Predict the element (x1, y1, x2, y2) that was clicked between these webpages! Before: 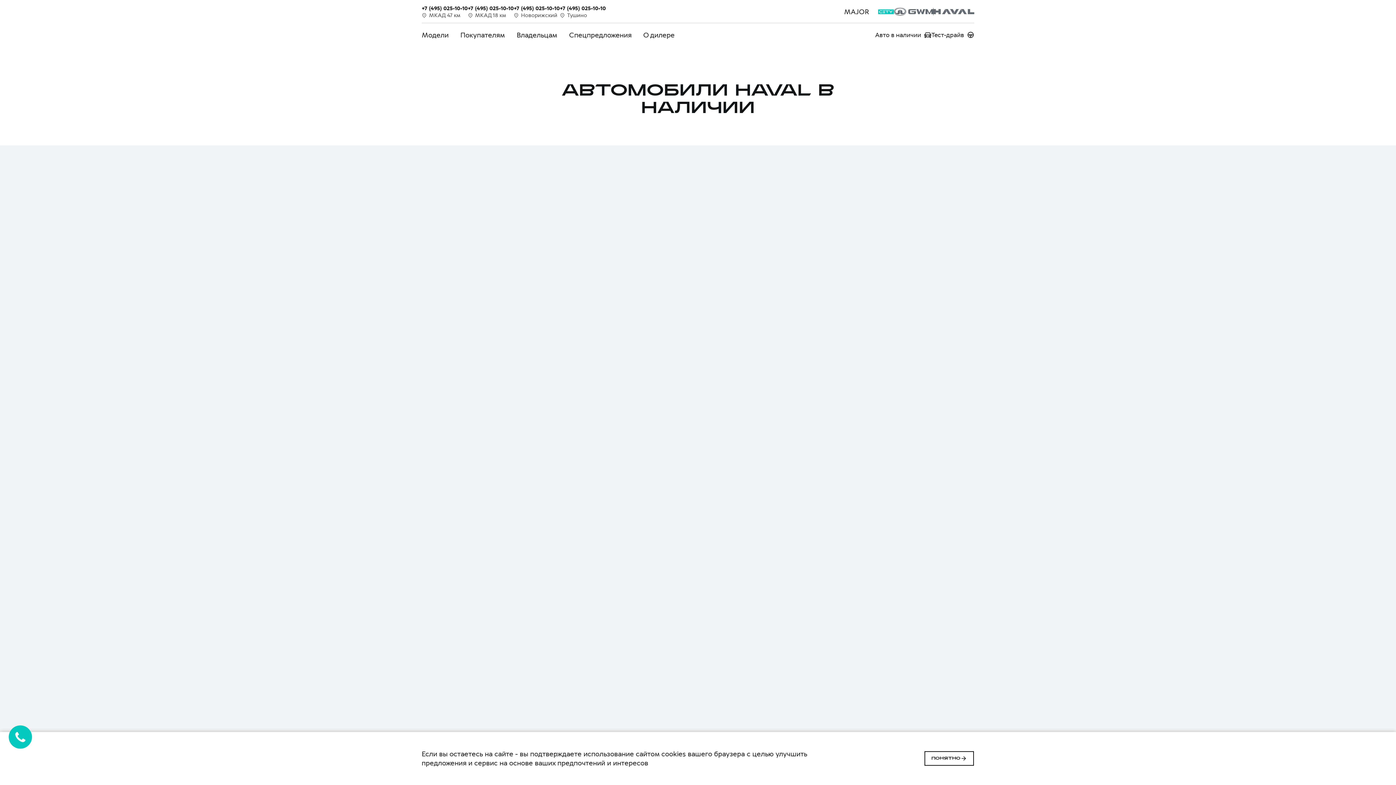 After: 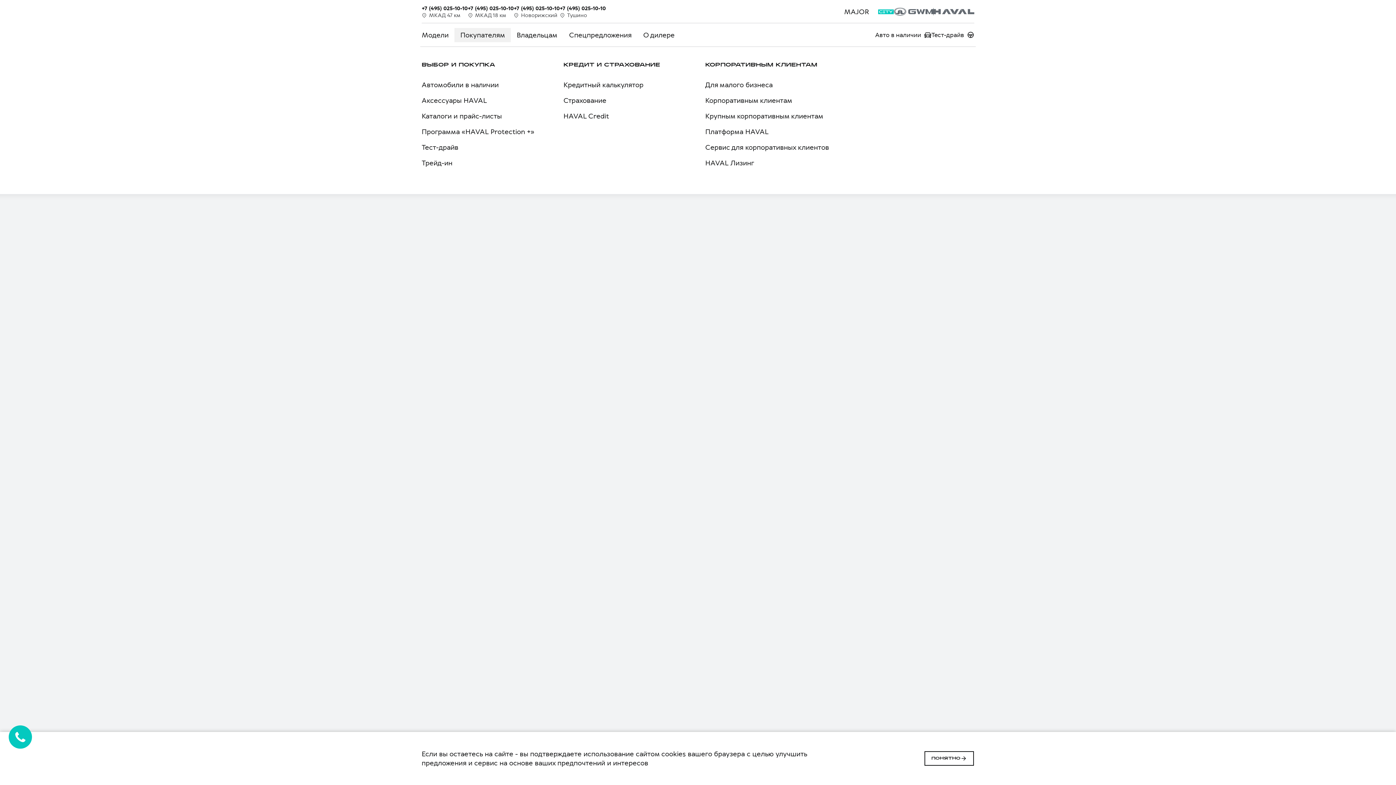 Action: label: Покупателям bbox: (454, 27, 511, 42)